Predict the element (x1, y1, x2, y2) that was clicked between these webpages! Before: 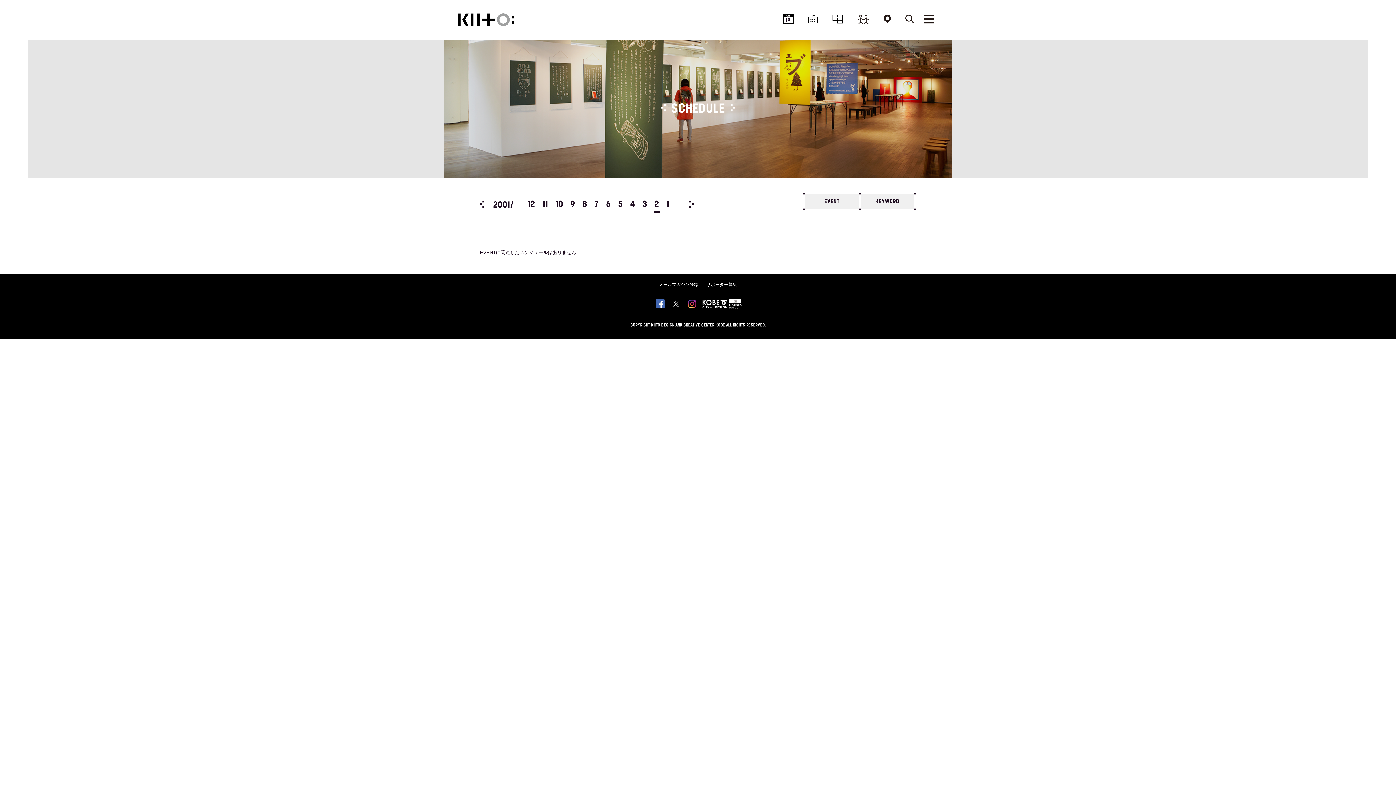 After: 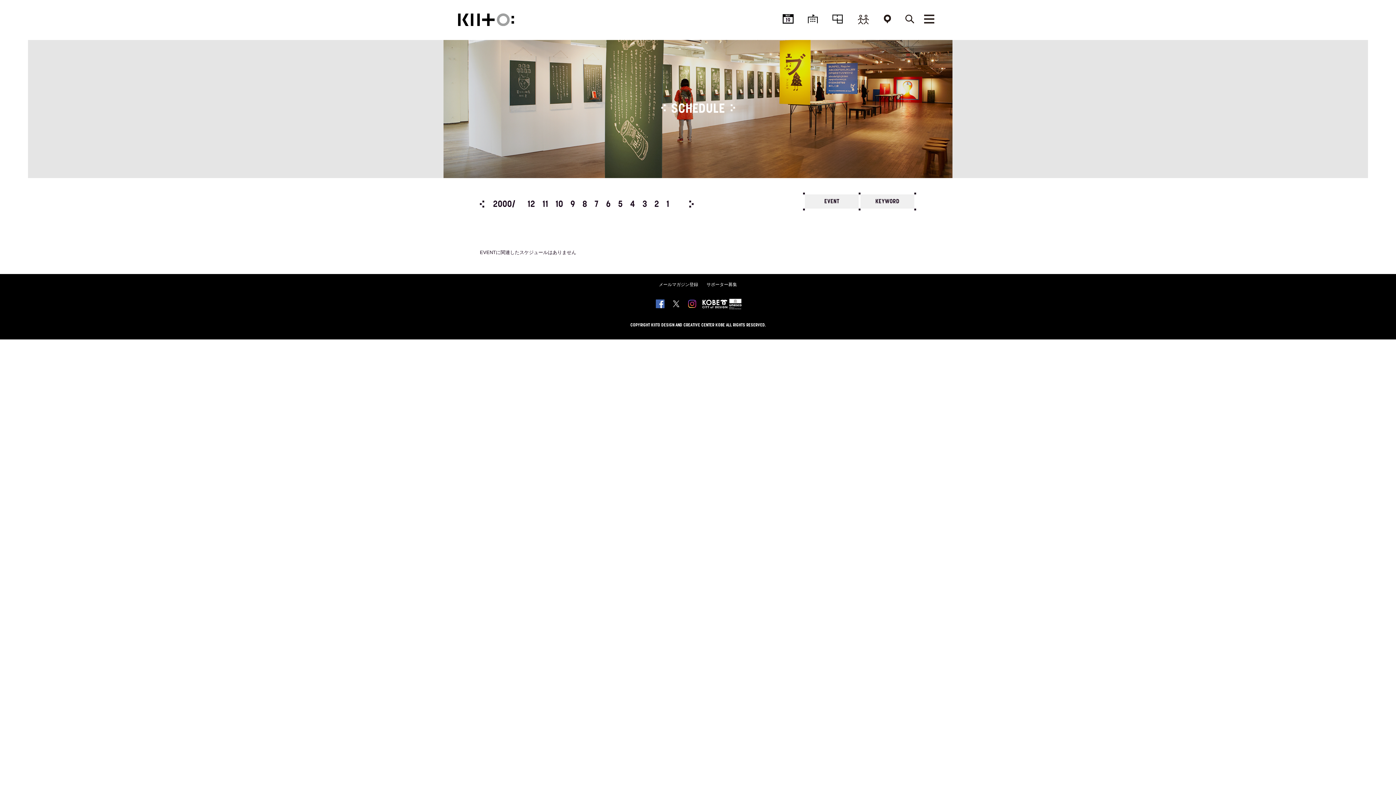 Action: bbox: (689, 200, 693, 207) label: Next